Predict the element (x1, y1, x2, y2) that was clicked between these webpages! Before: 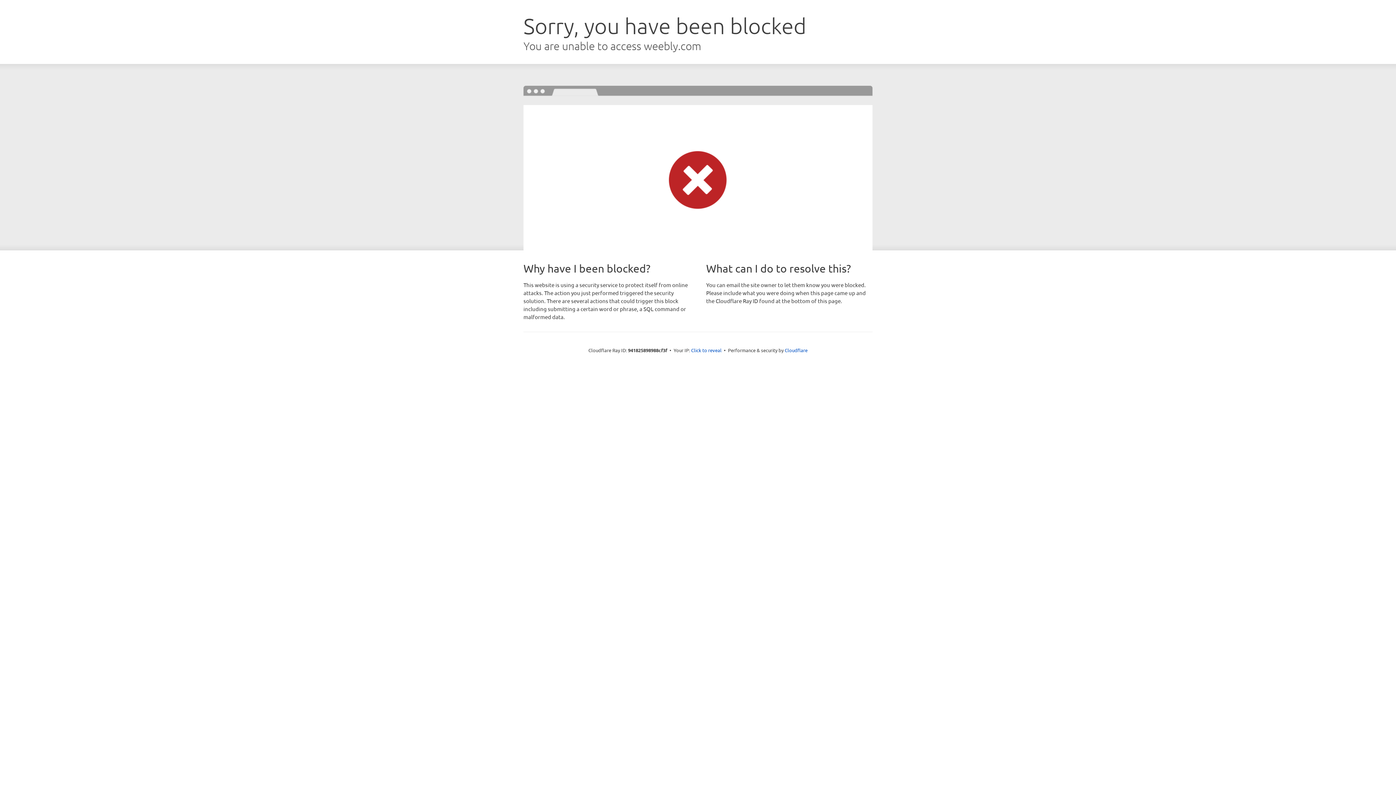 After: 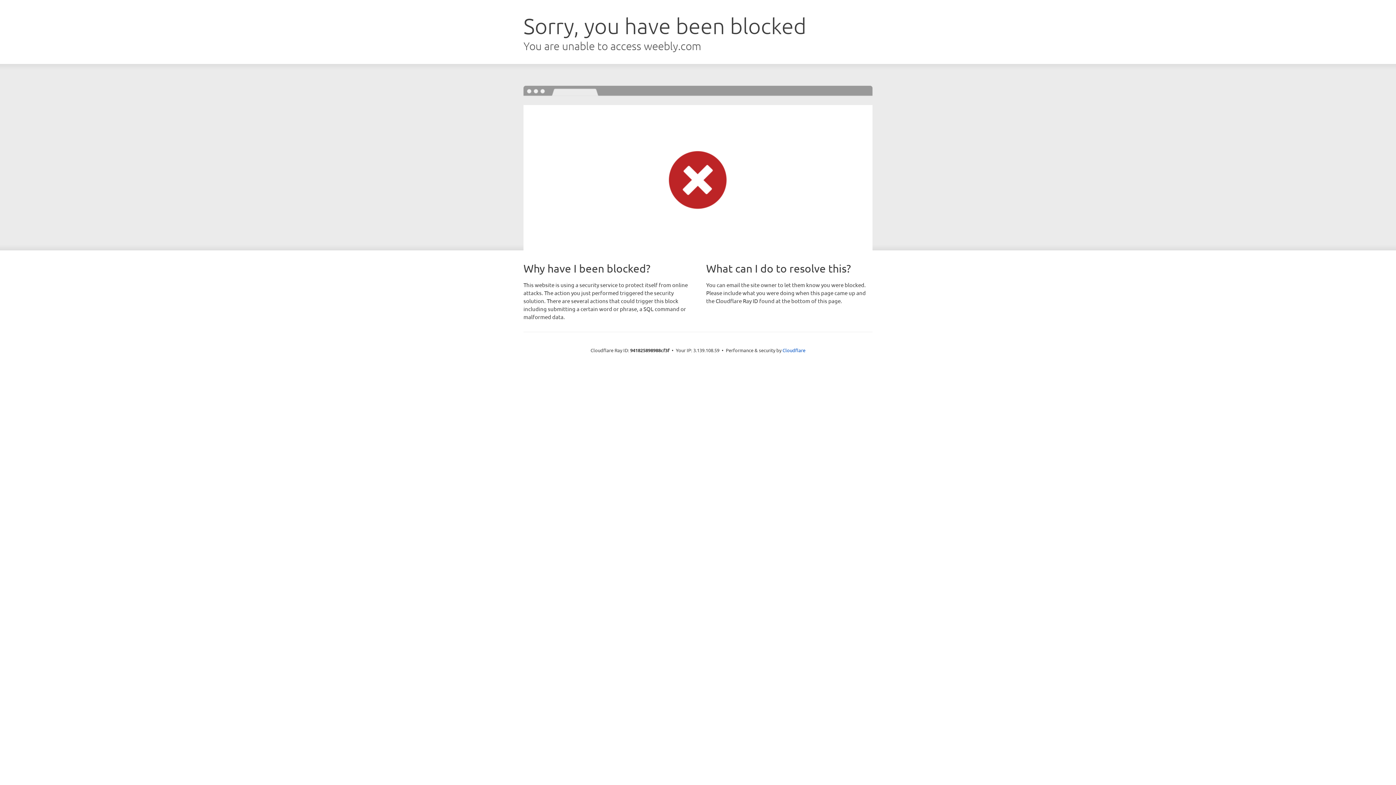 Action: label: Click to reveal bbox: (691, 346, 721, 353)